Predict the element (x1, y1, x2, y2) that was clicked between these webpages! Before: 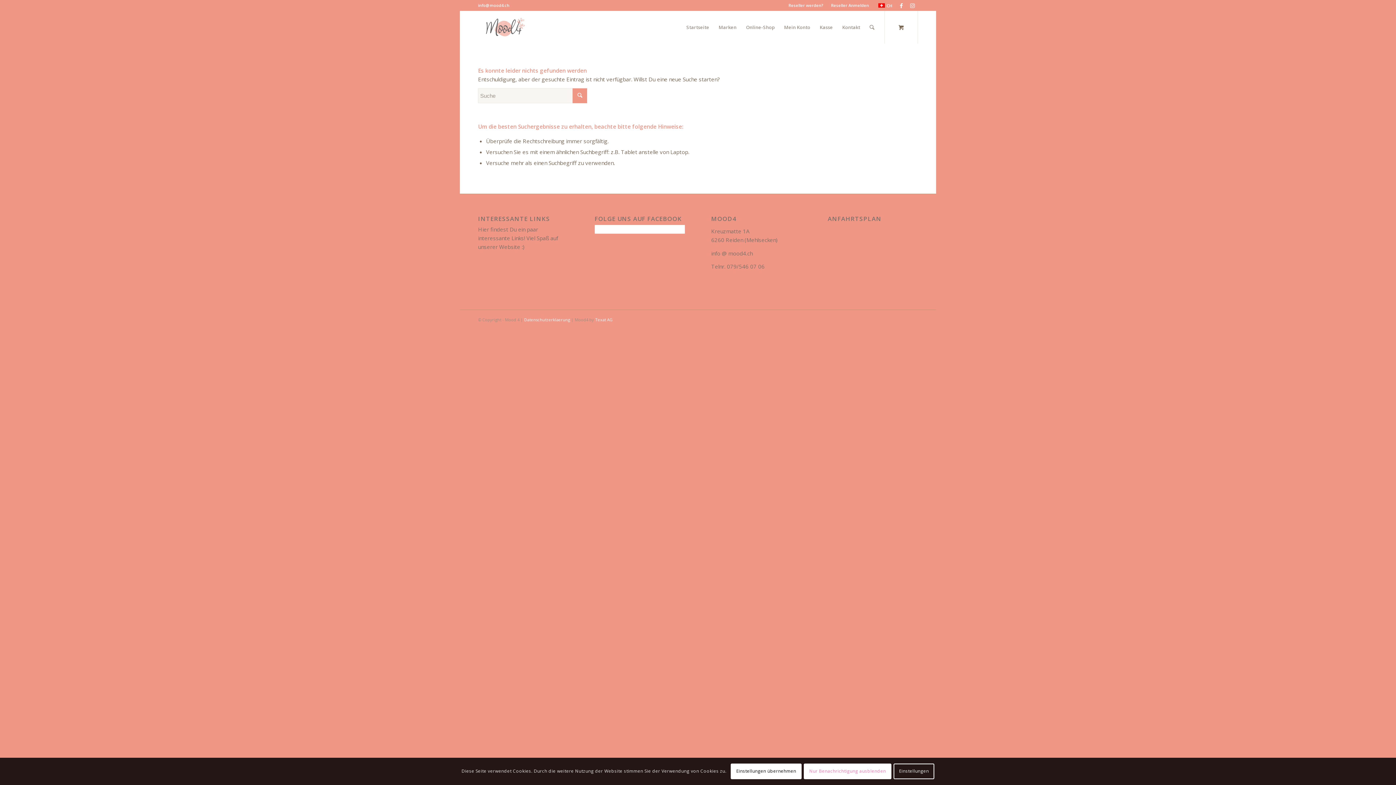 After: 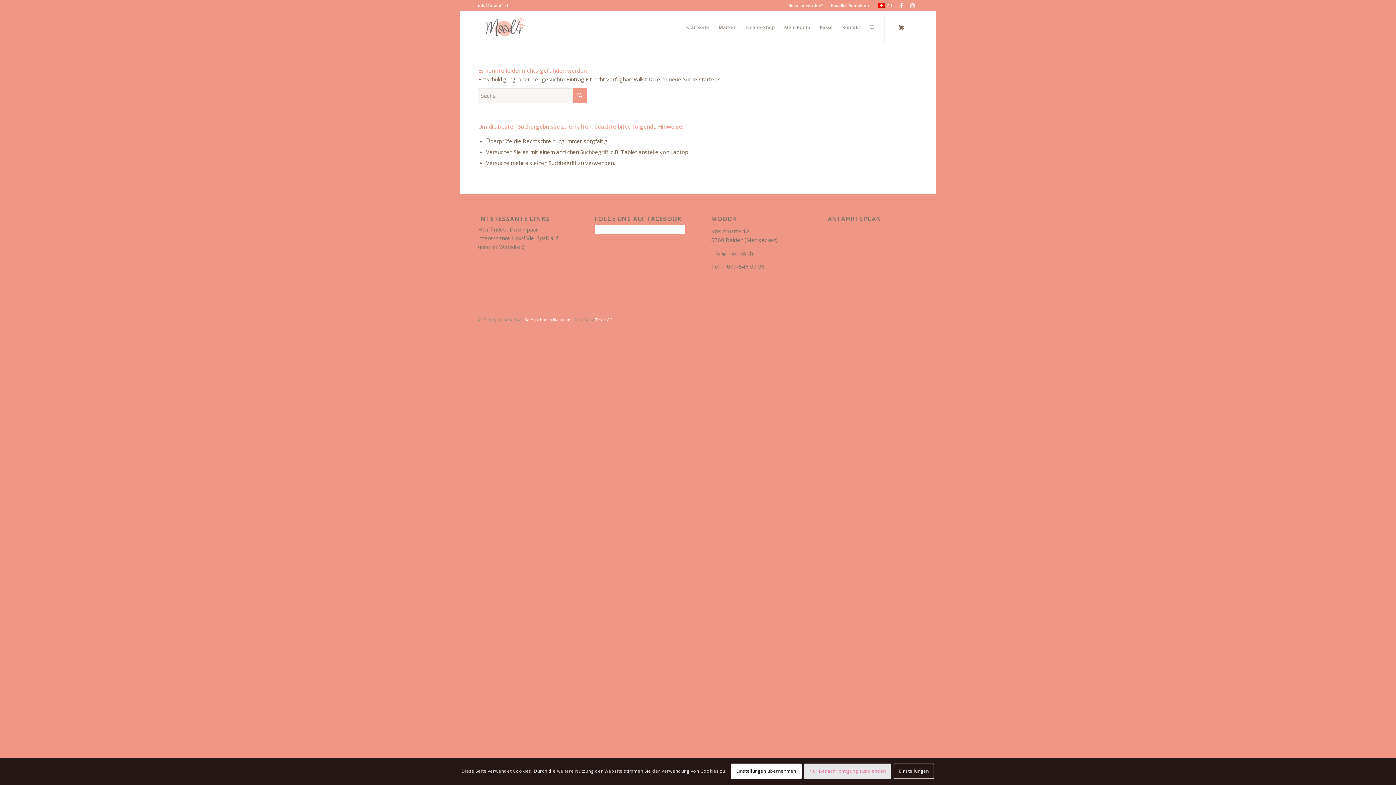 Action: label: Nur Benachrichtigung ausblenden bbox: (804, 764, 891, 779)